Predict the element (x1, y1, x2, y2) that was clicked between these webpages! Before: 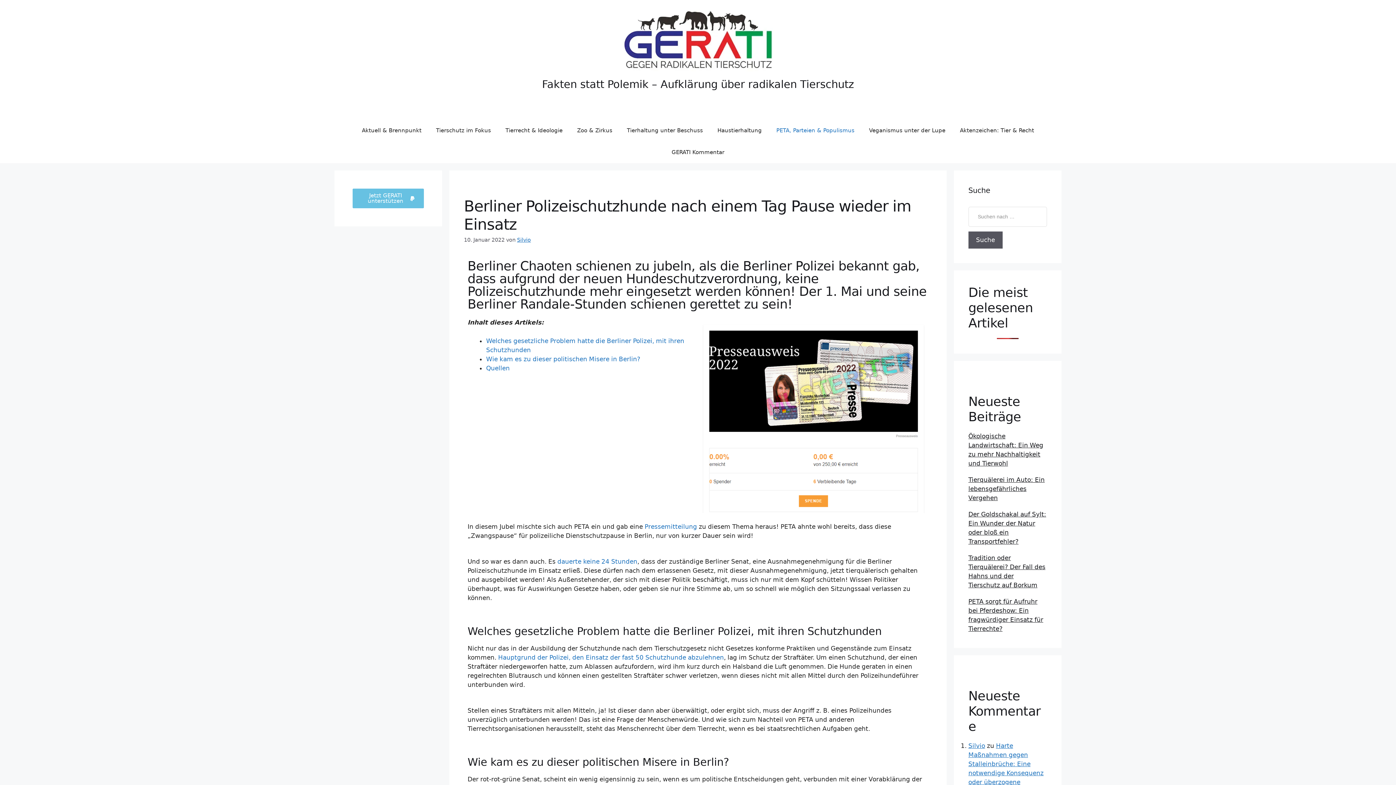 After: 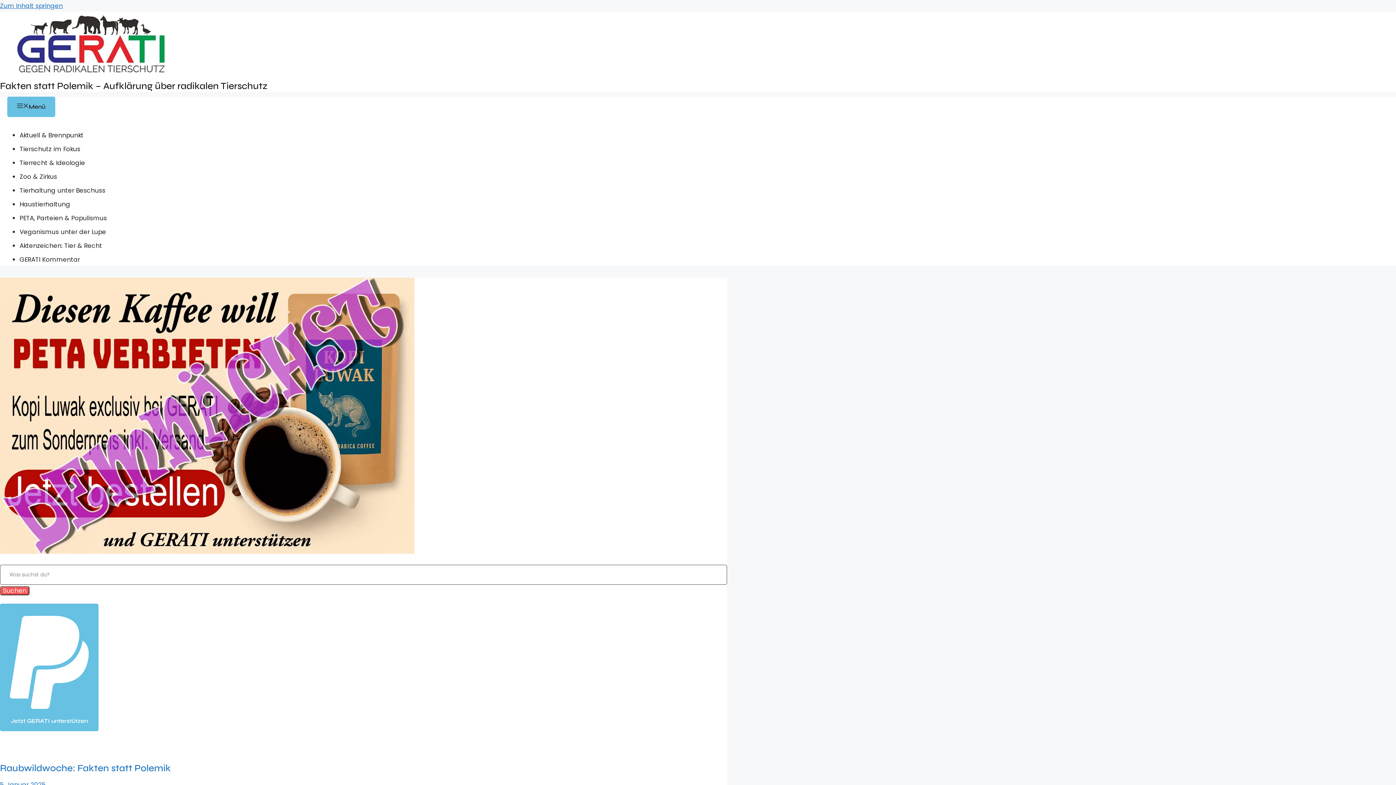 Action: bbox: (607, 35, 789, 42)